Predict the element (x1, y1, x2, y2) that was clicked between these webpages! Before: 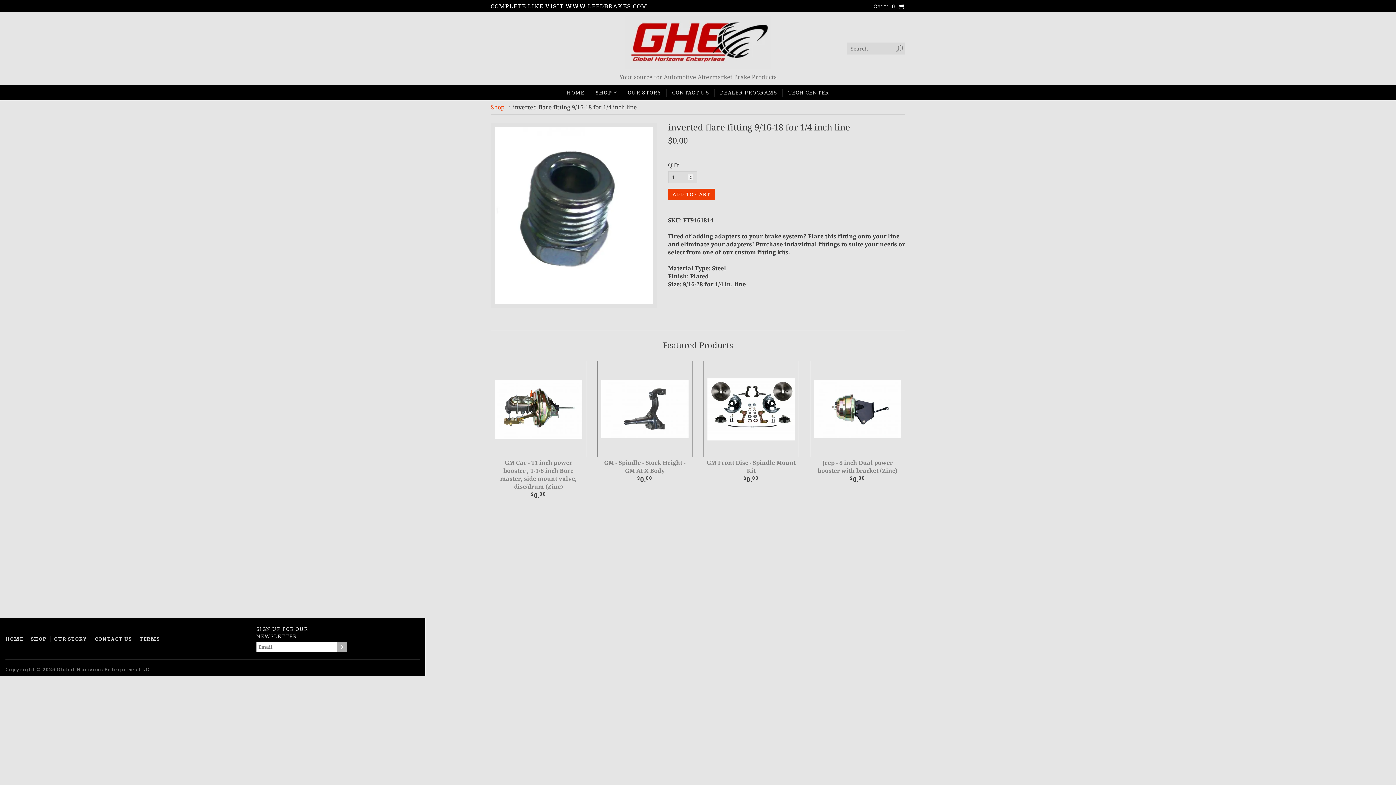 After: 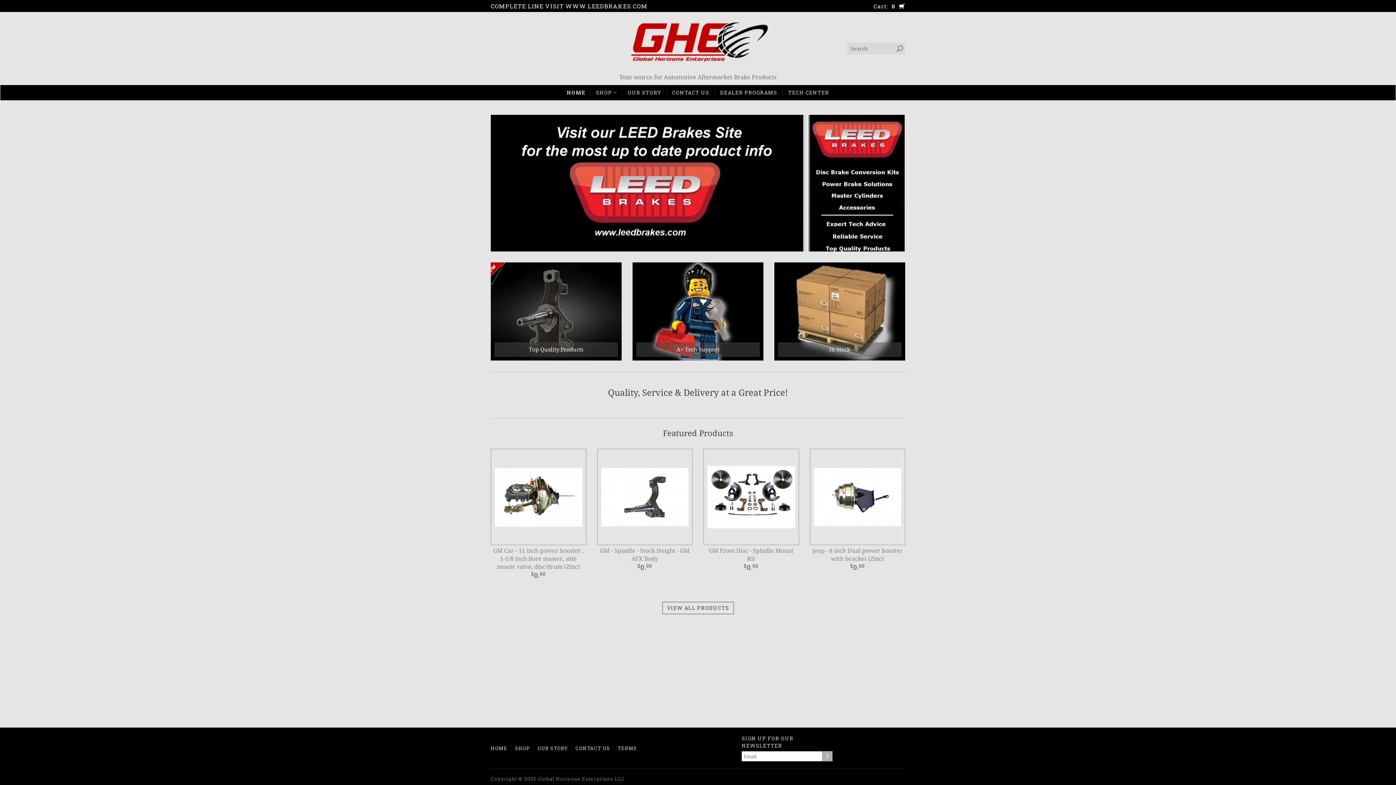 Action: bbox: (561, 85, 590, 100) label: HOME